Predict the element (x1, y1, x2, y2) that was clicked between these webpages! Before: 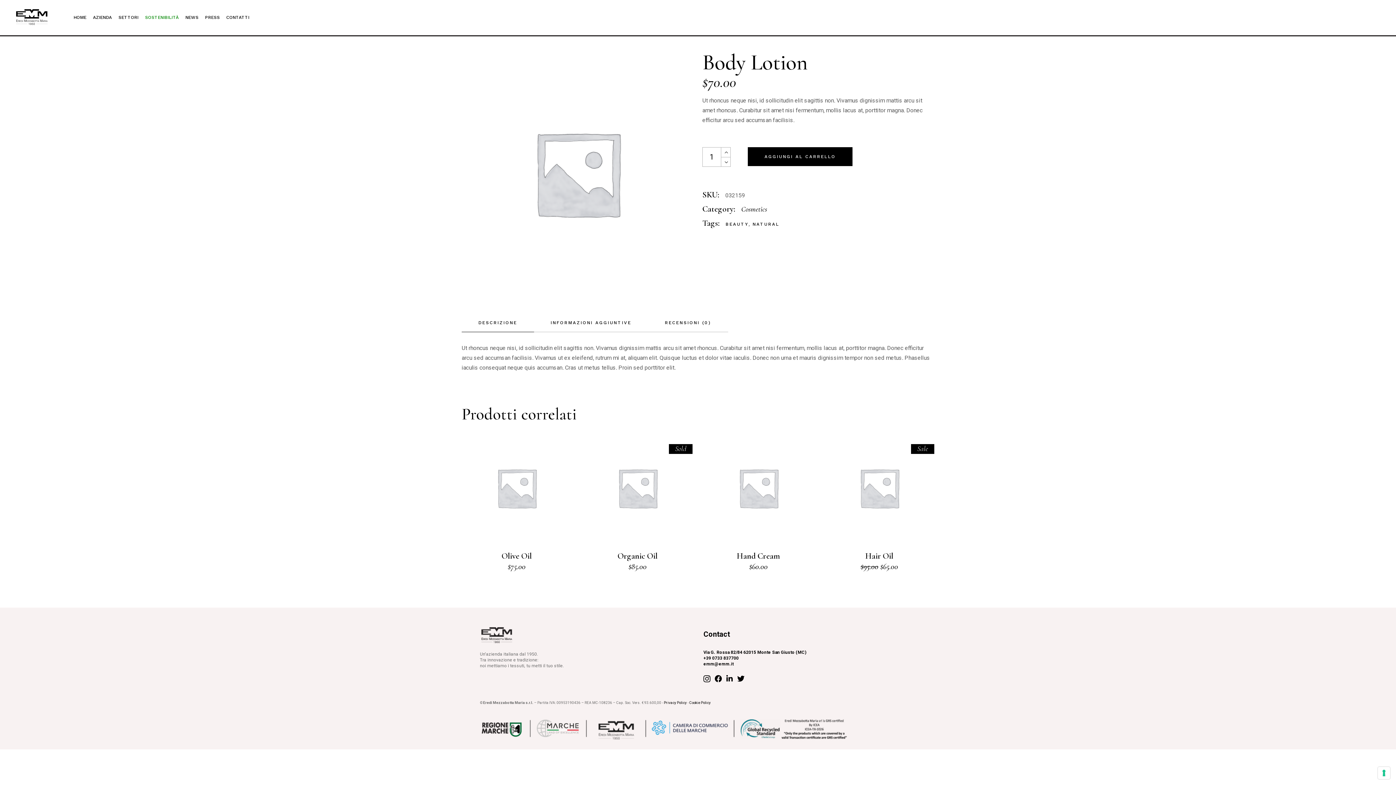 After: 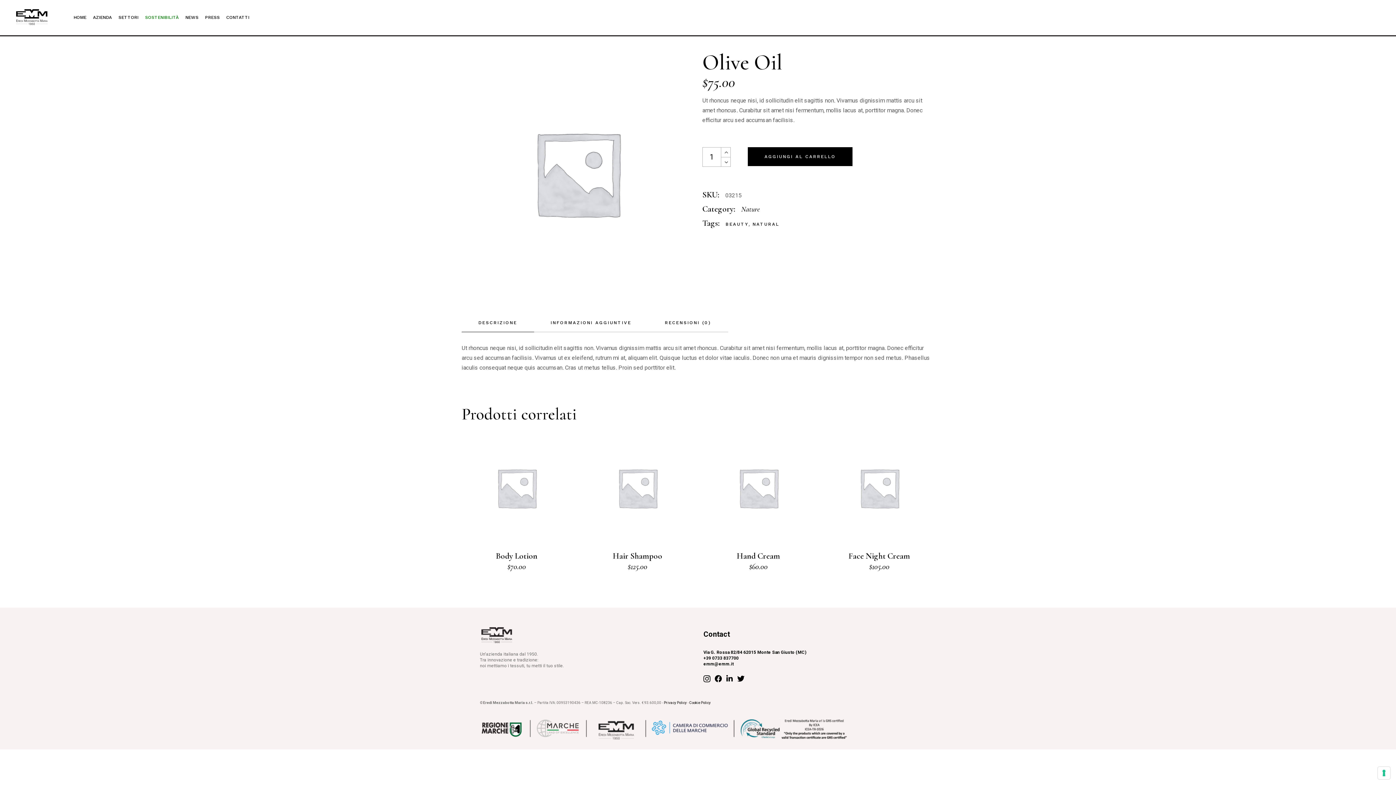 Action: bbox: (461, 433, 571, 543)